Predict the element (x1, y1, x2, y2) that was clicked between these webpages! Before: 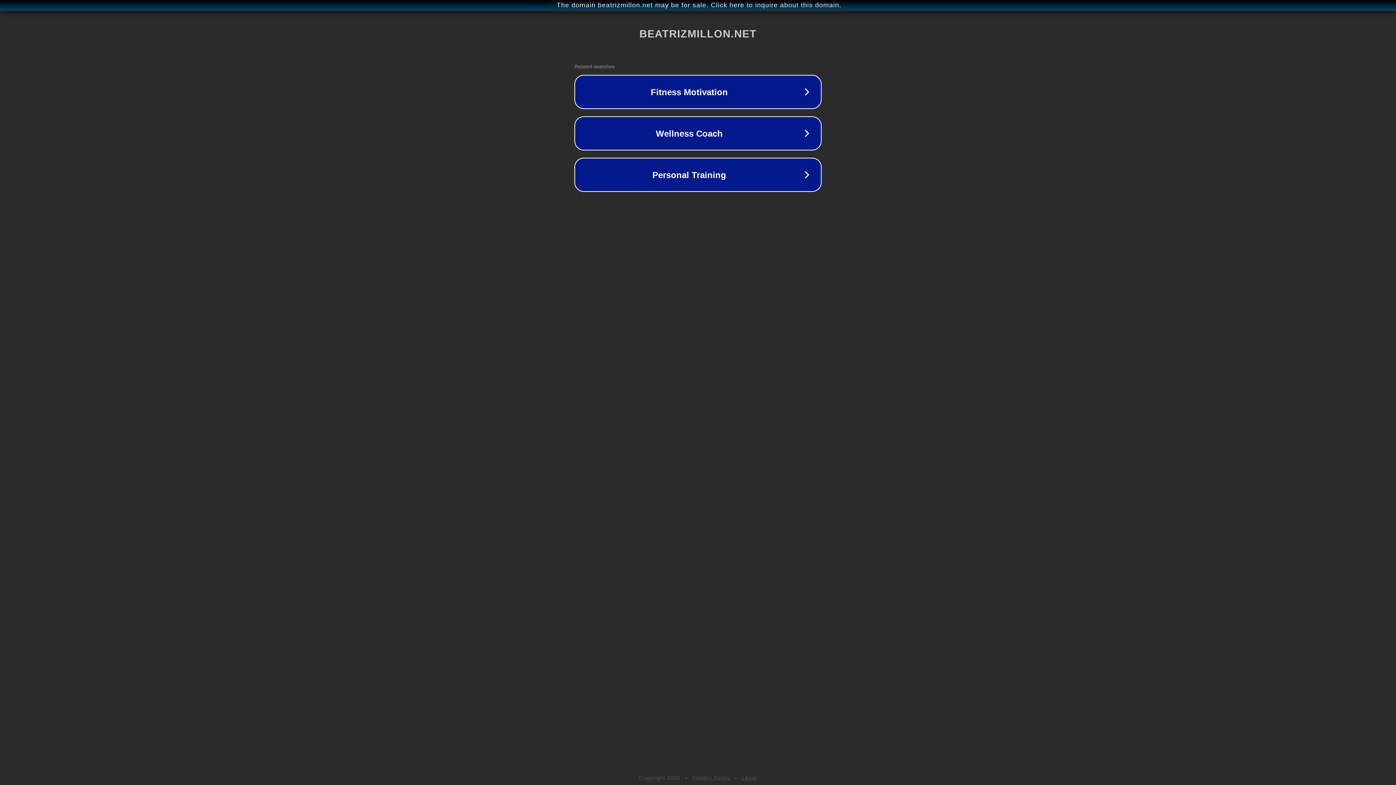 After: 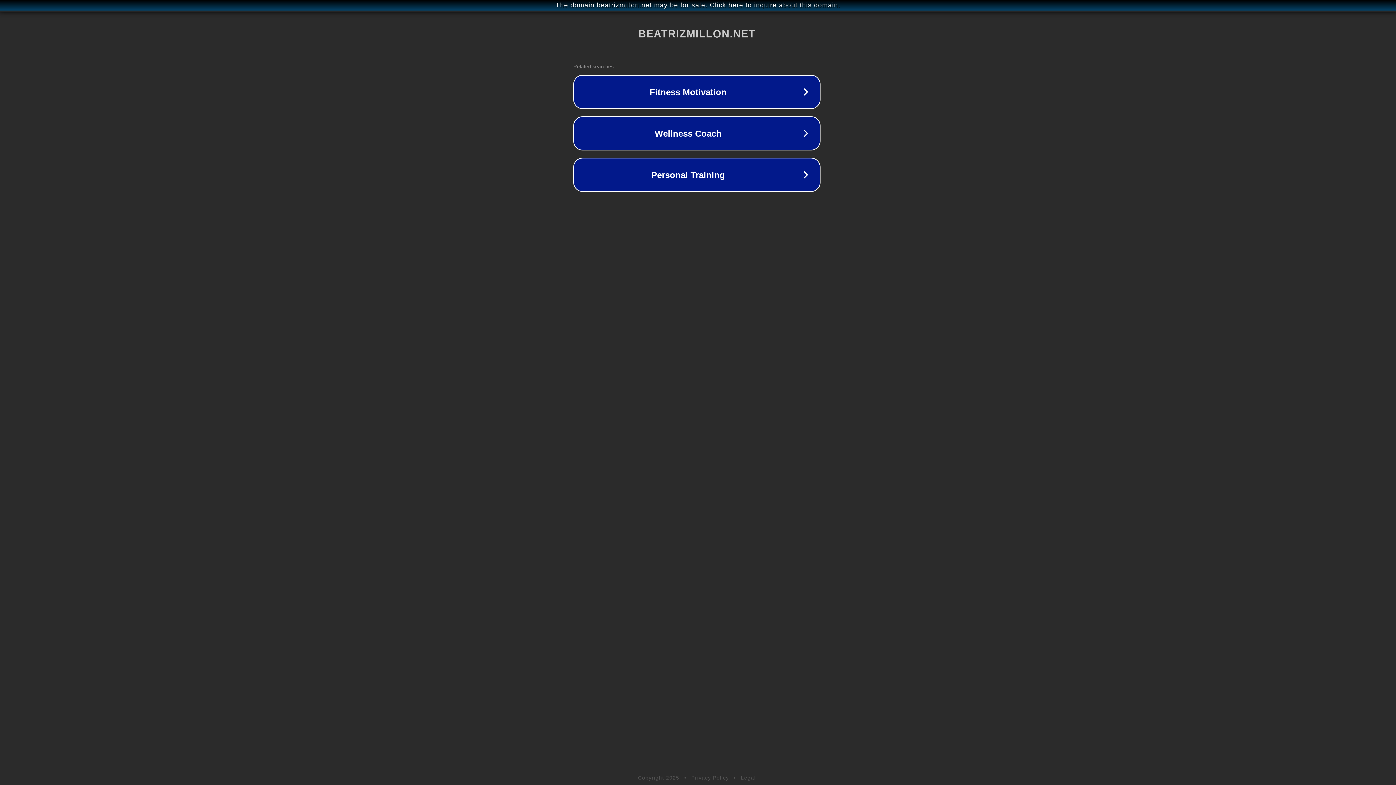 Action: label: The domain beatrizmillon.net may be for sale. Click here to inquire about this domain. bbox: (1, 1, 1397, 9)